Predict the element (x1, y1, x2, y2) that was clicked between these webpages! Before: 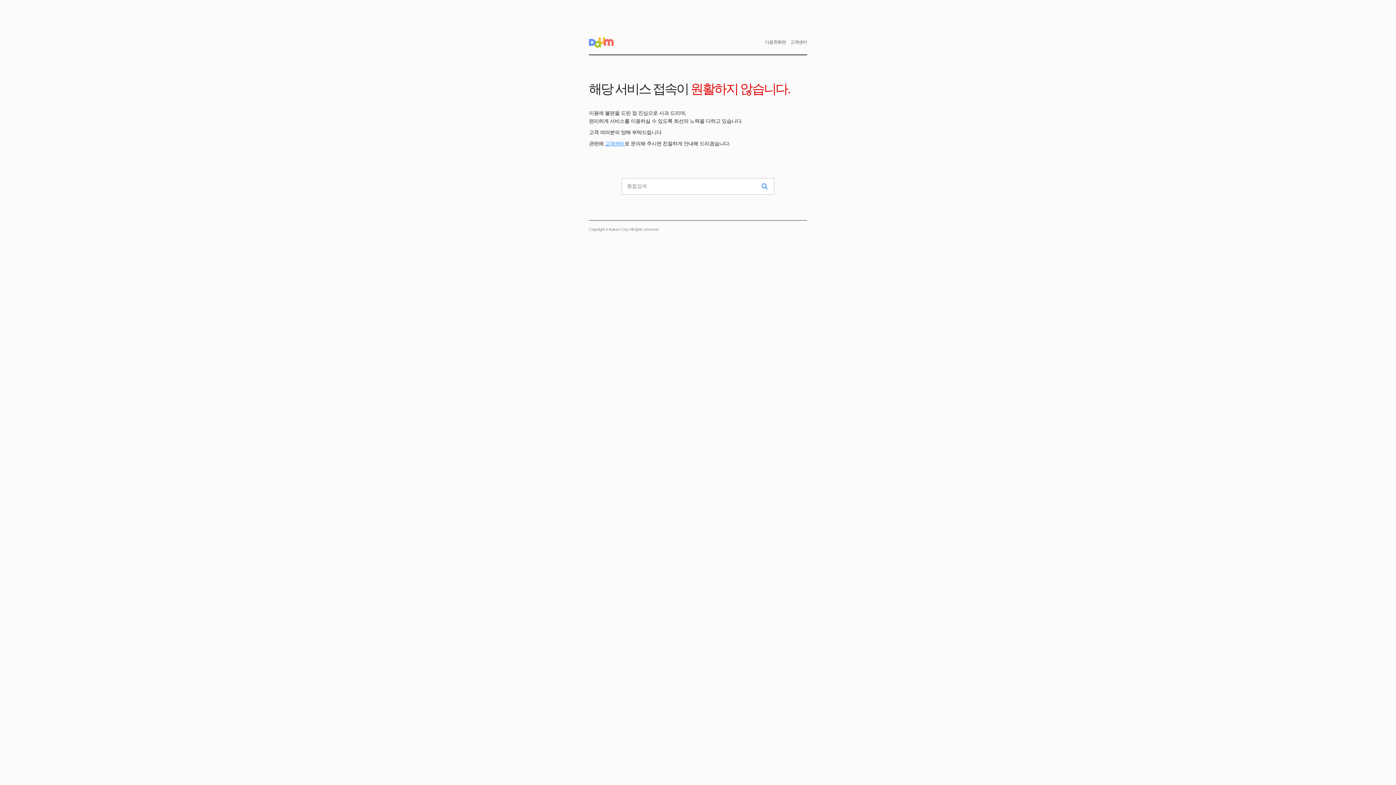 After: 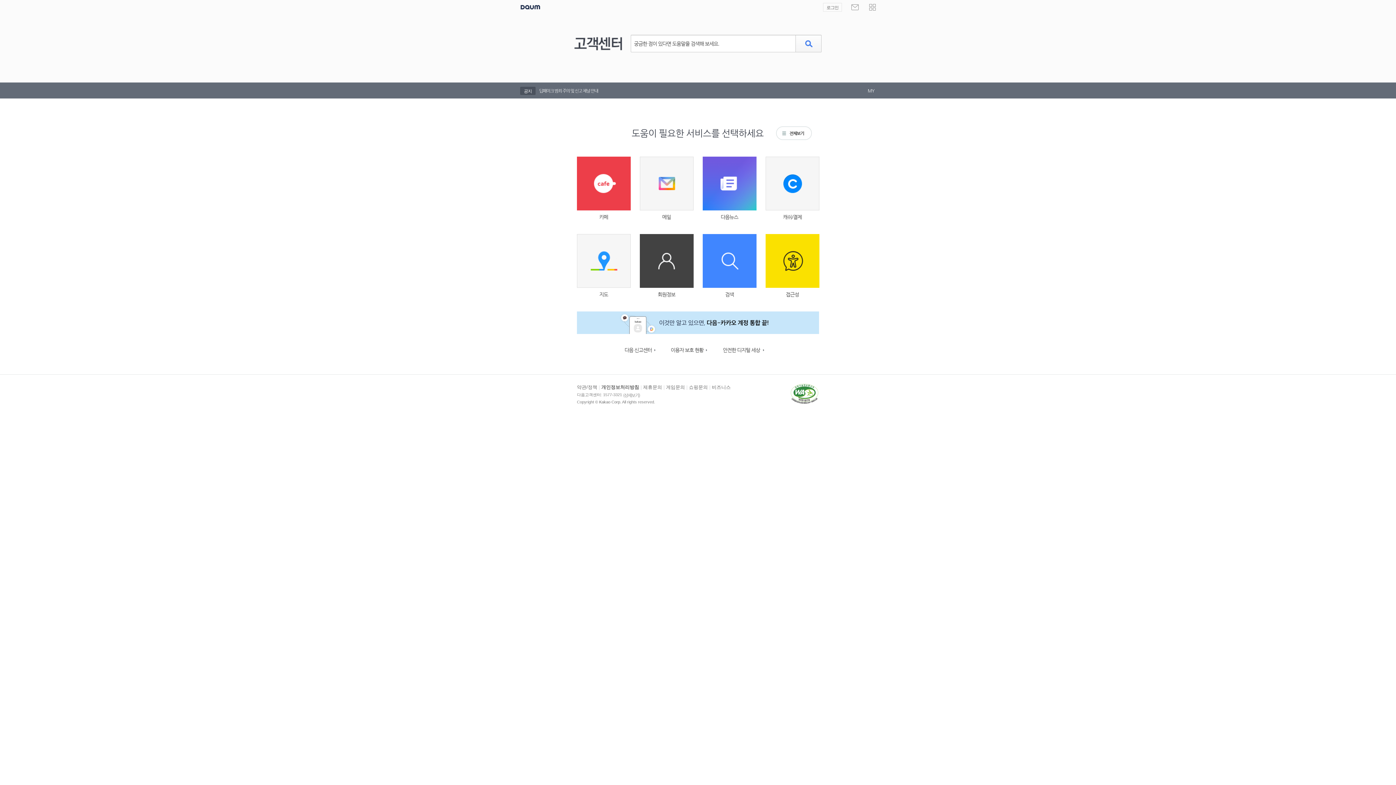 Action: label: 고객센터 bbox: (790, 38, 807, 45)